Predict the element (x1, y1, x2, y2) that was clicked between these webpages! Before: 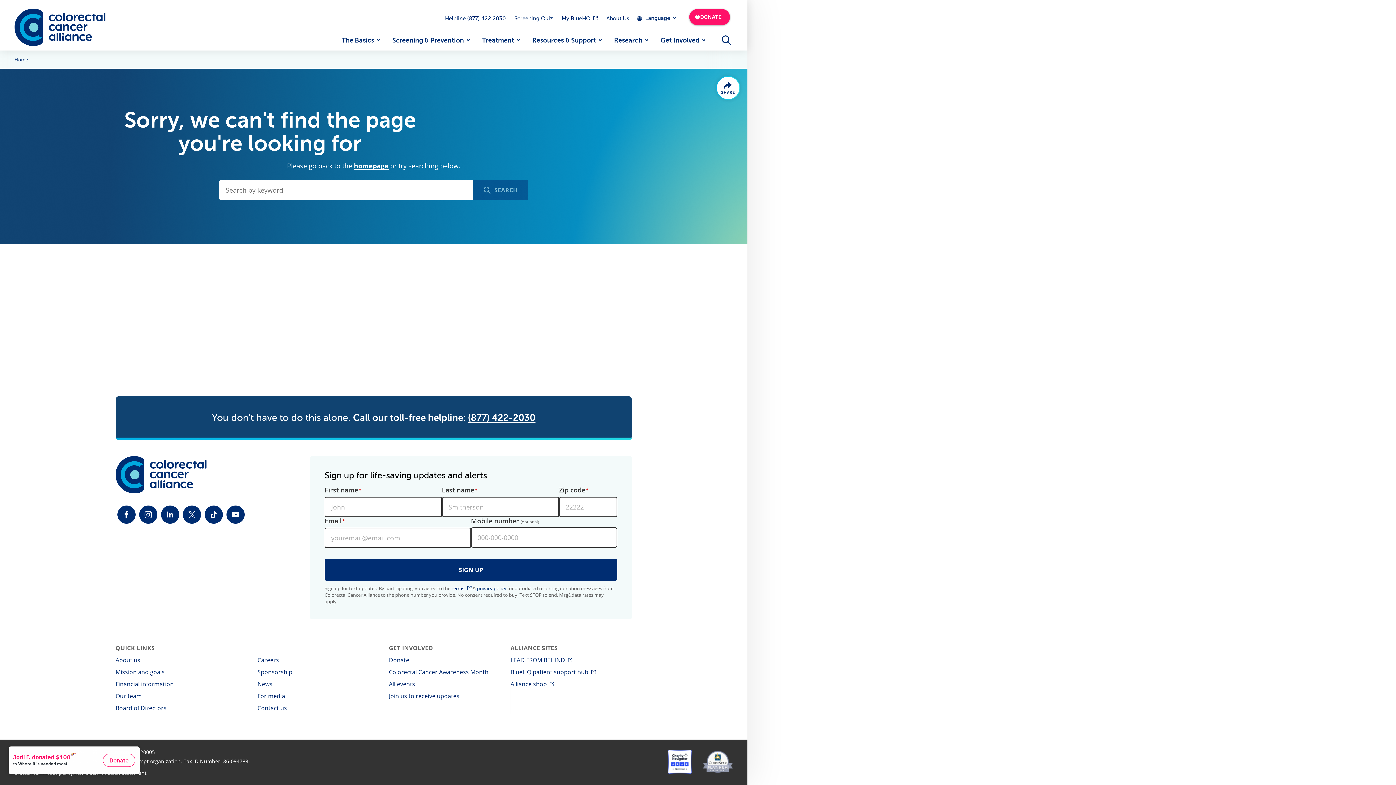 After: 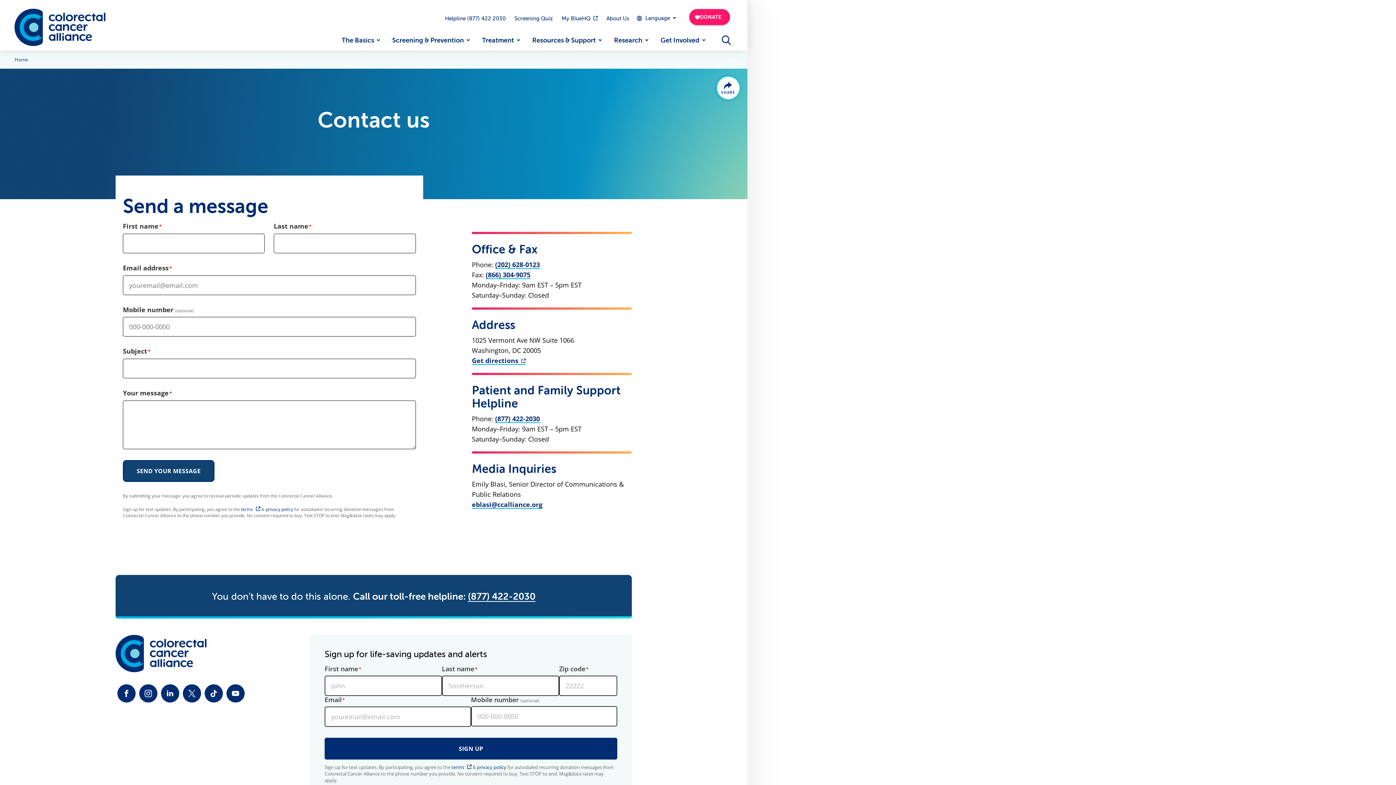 Action: bbox: (257, 704, 287, 712) label: Contact us